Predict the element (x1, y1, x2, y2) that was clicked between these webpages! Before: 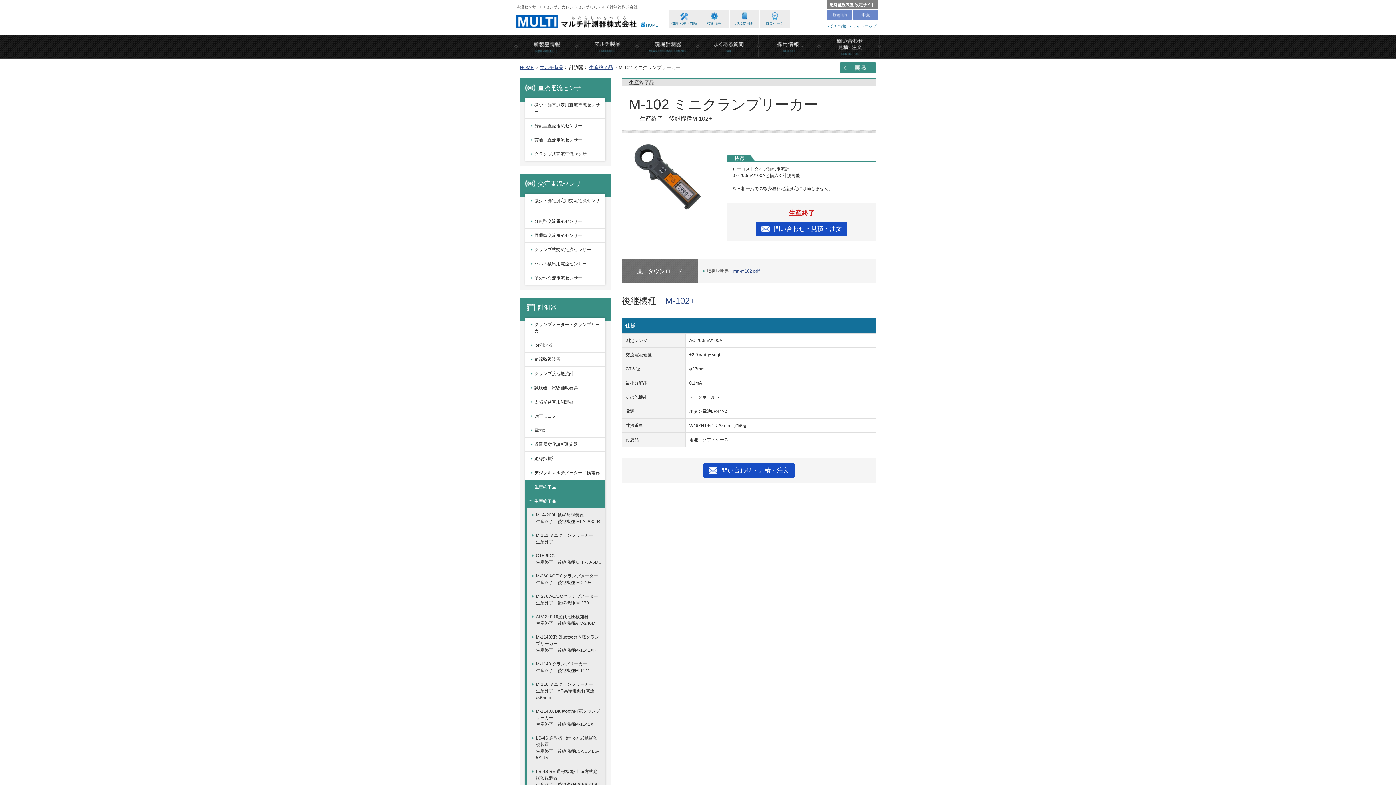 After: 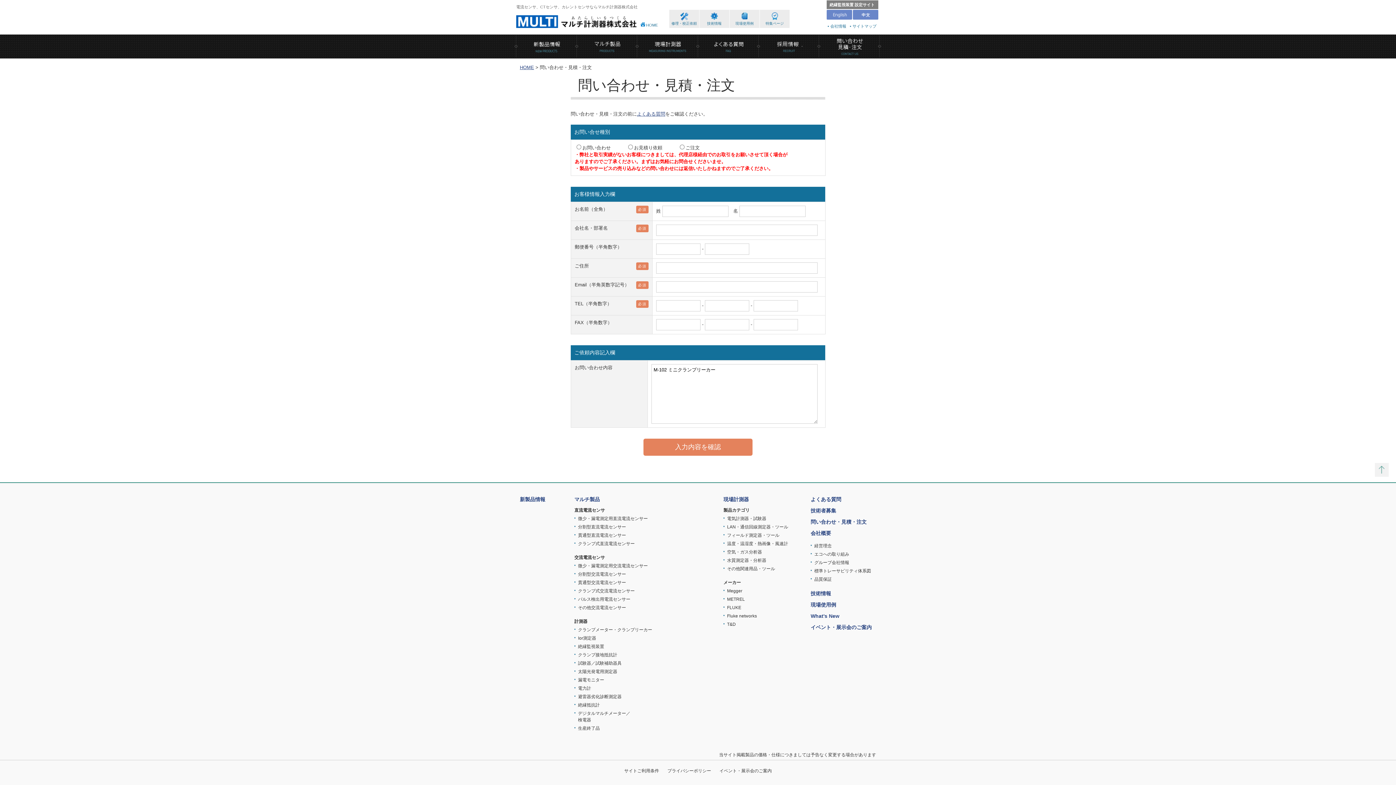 Action: bbox: (756, 221, 847, 236) label: 問い合わせ・見積・注文